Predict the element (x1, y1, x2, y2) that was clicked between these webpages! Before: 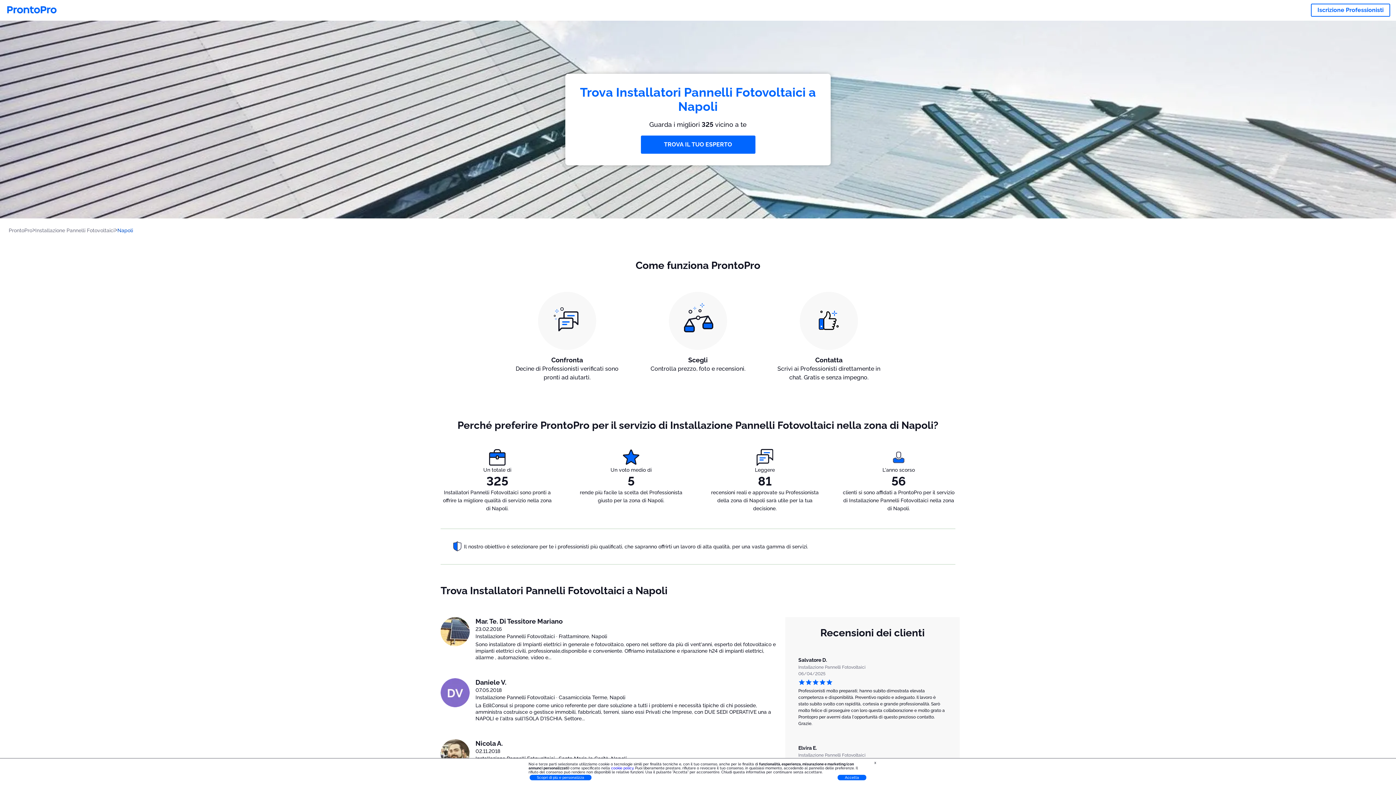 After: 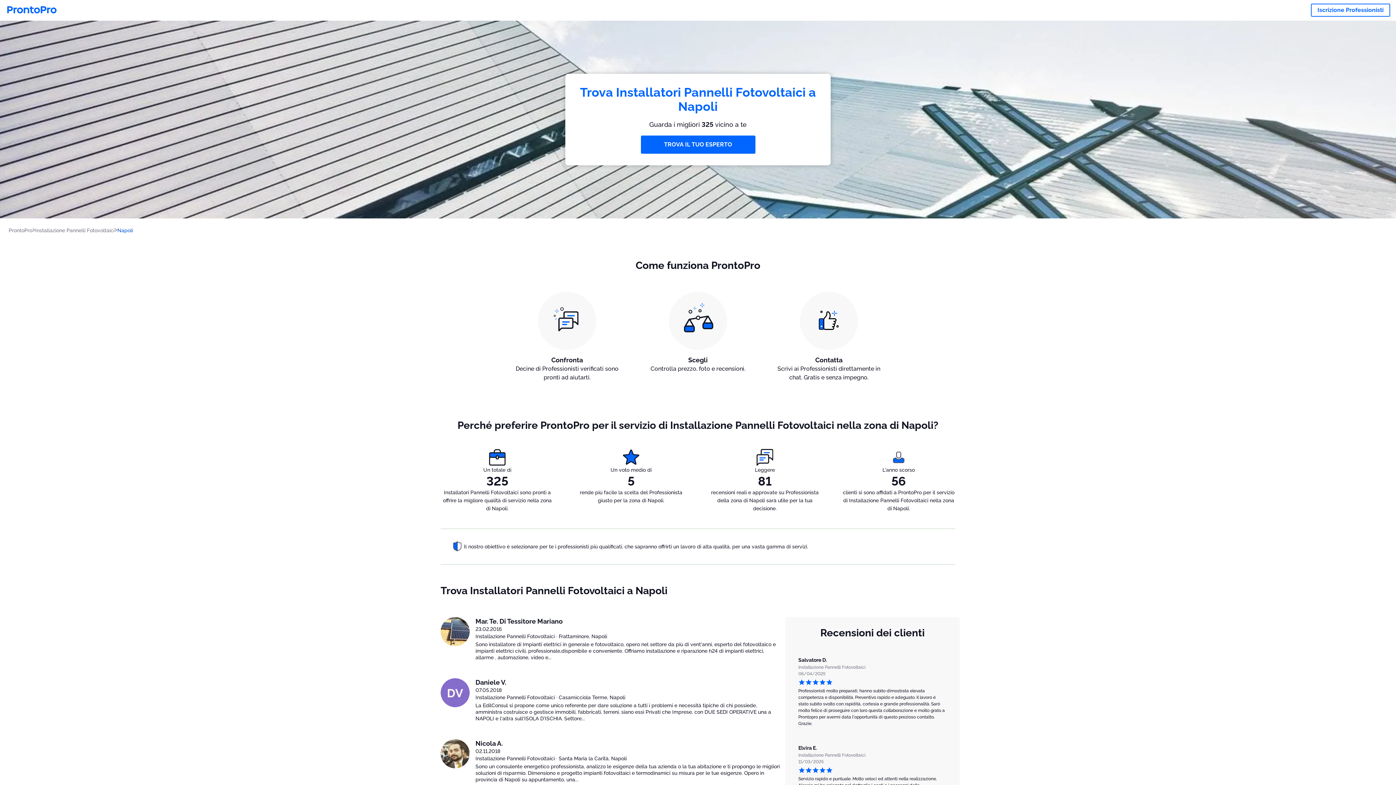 Action: bbox: (872, 760, 878, 765) label: x